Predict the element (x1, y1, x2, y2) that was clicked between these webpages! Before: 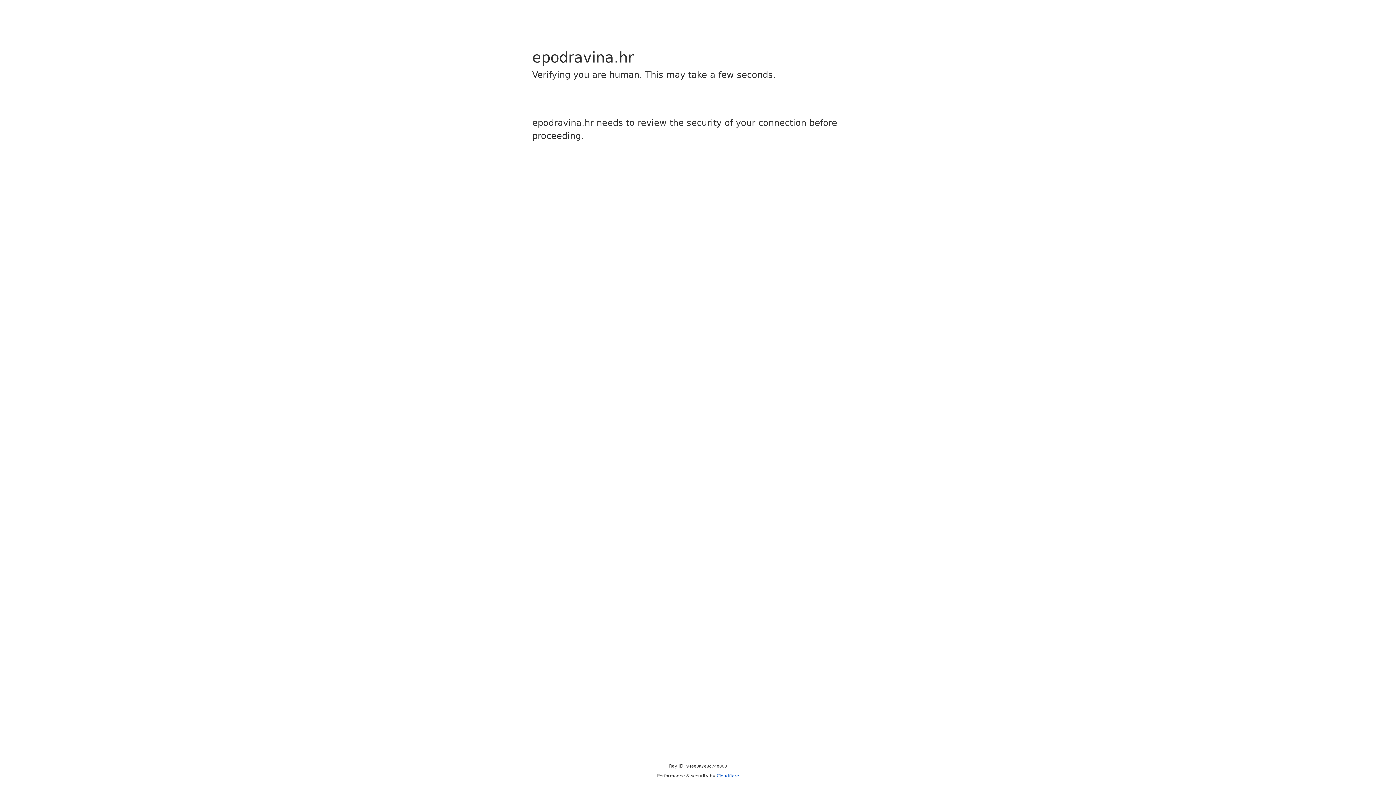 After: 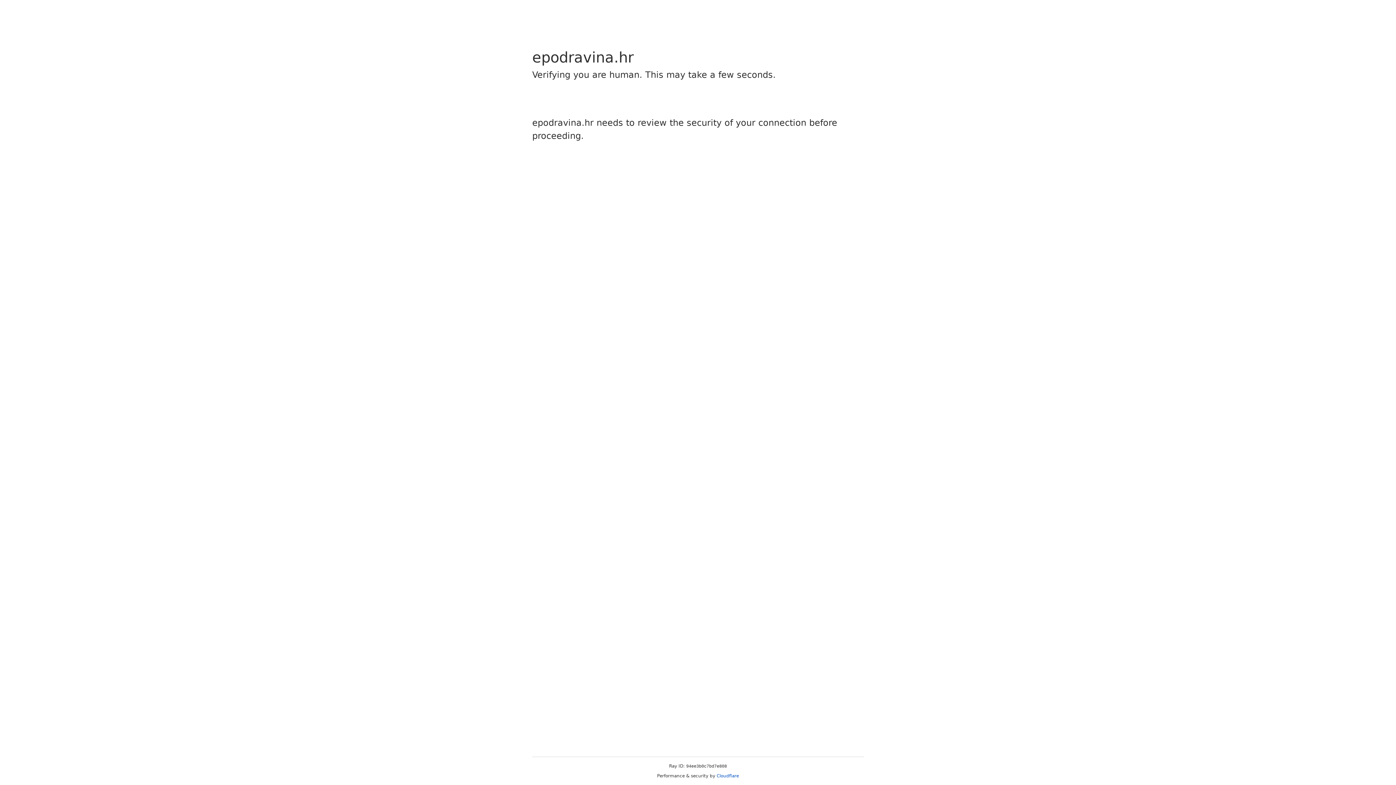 Action: bbox: (716, 773, 739, 778) label: Cloudflare